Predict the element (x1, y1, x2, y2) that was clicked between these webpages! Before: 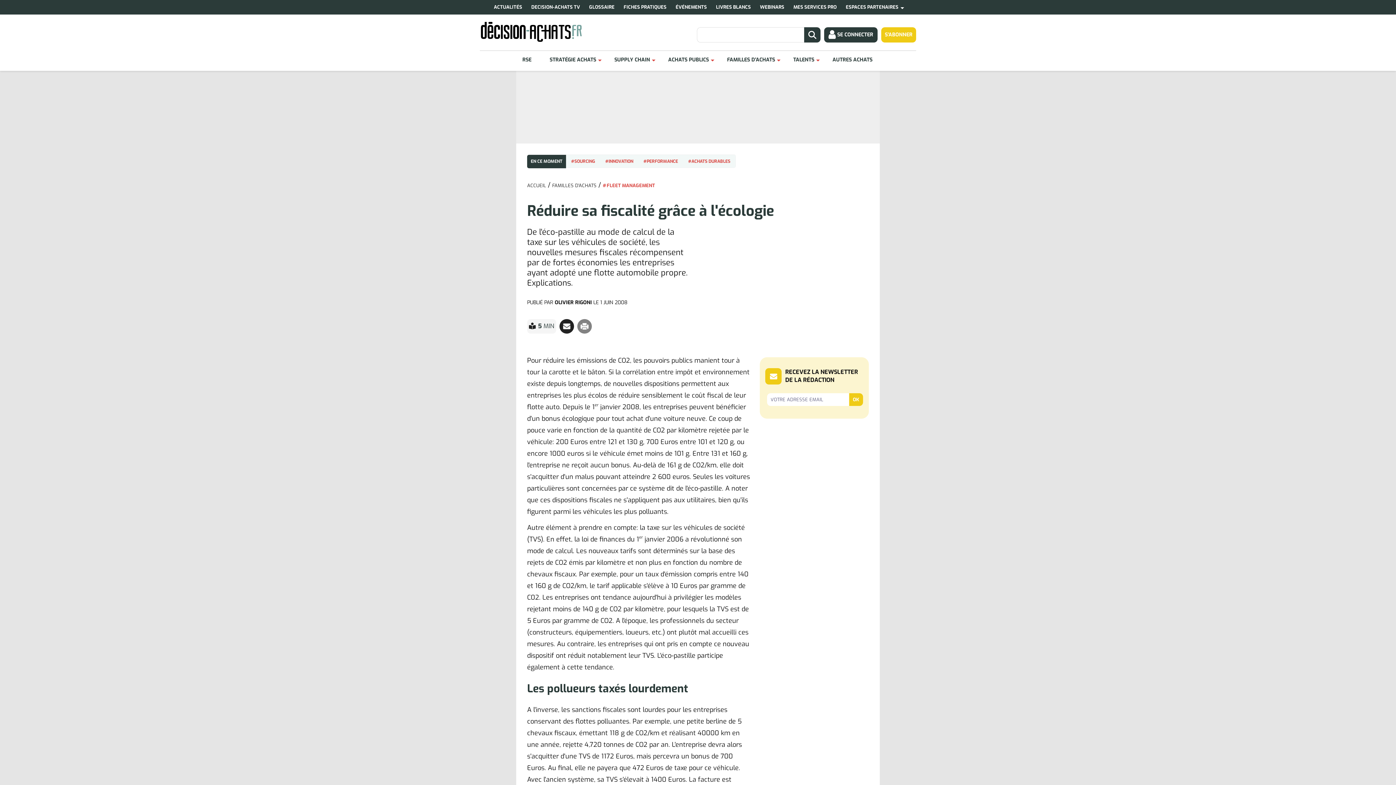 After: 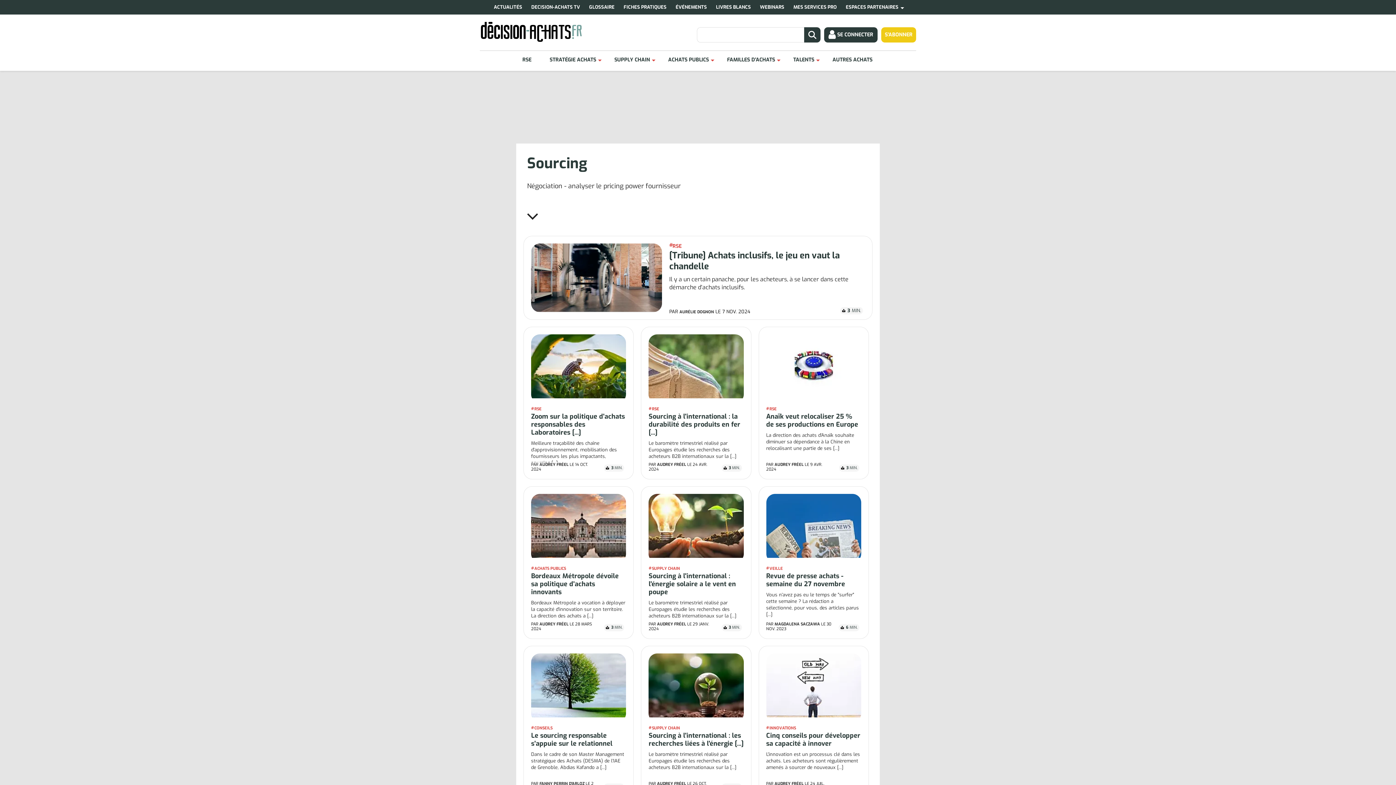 Action: label: #SOURCING bbox: (571, 158, 595, 164)